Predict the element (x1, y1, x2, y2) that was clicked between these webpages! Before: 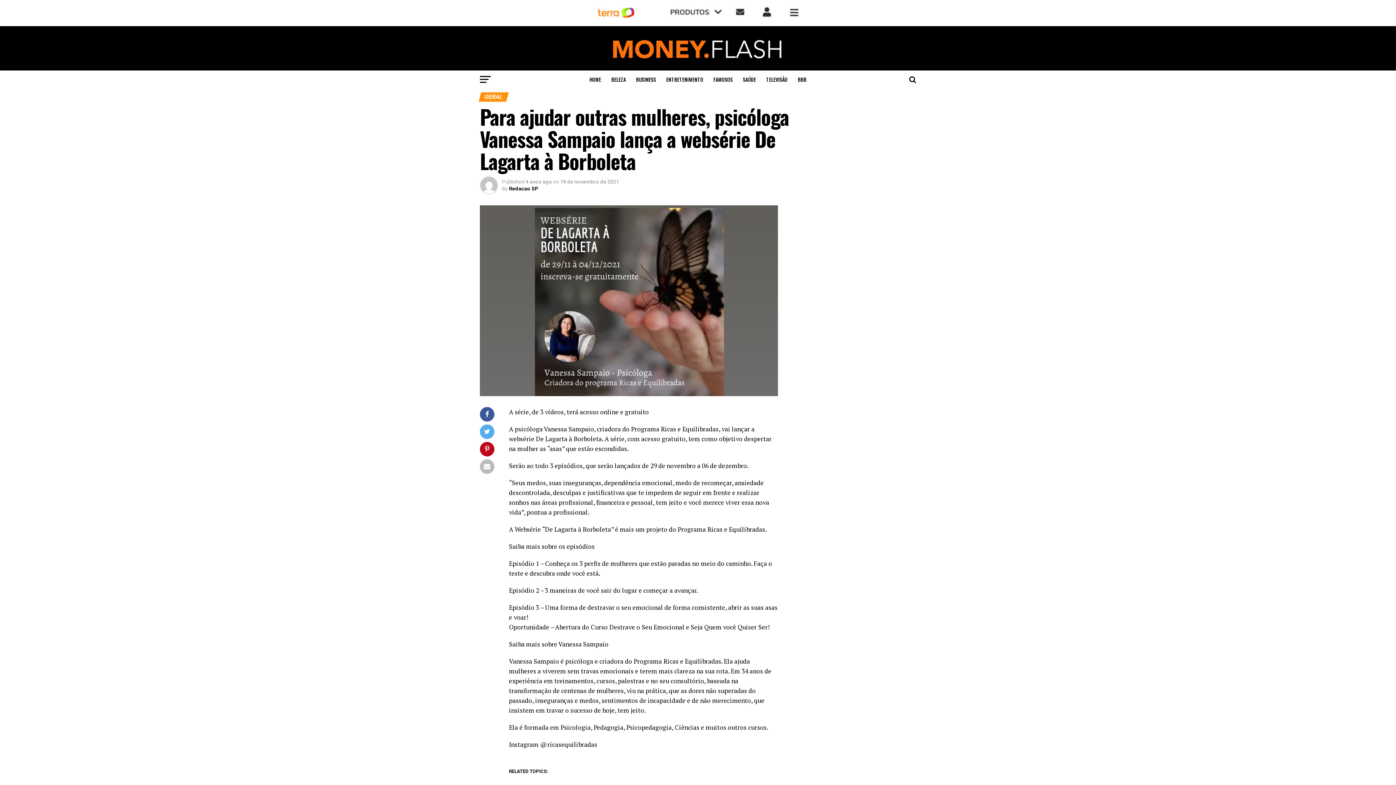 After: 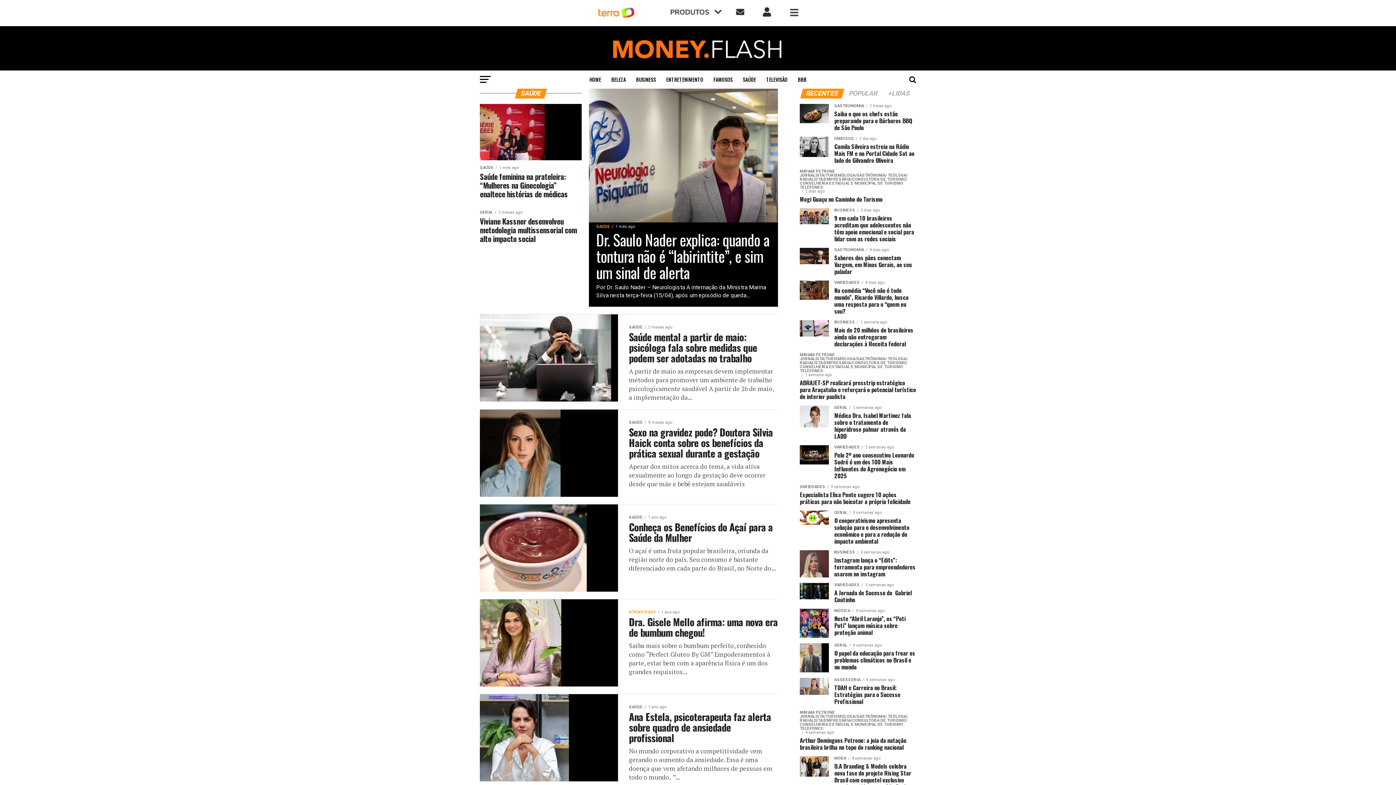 Action: label: SAÚDE bbox: (738, 70, 760, 88)